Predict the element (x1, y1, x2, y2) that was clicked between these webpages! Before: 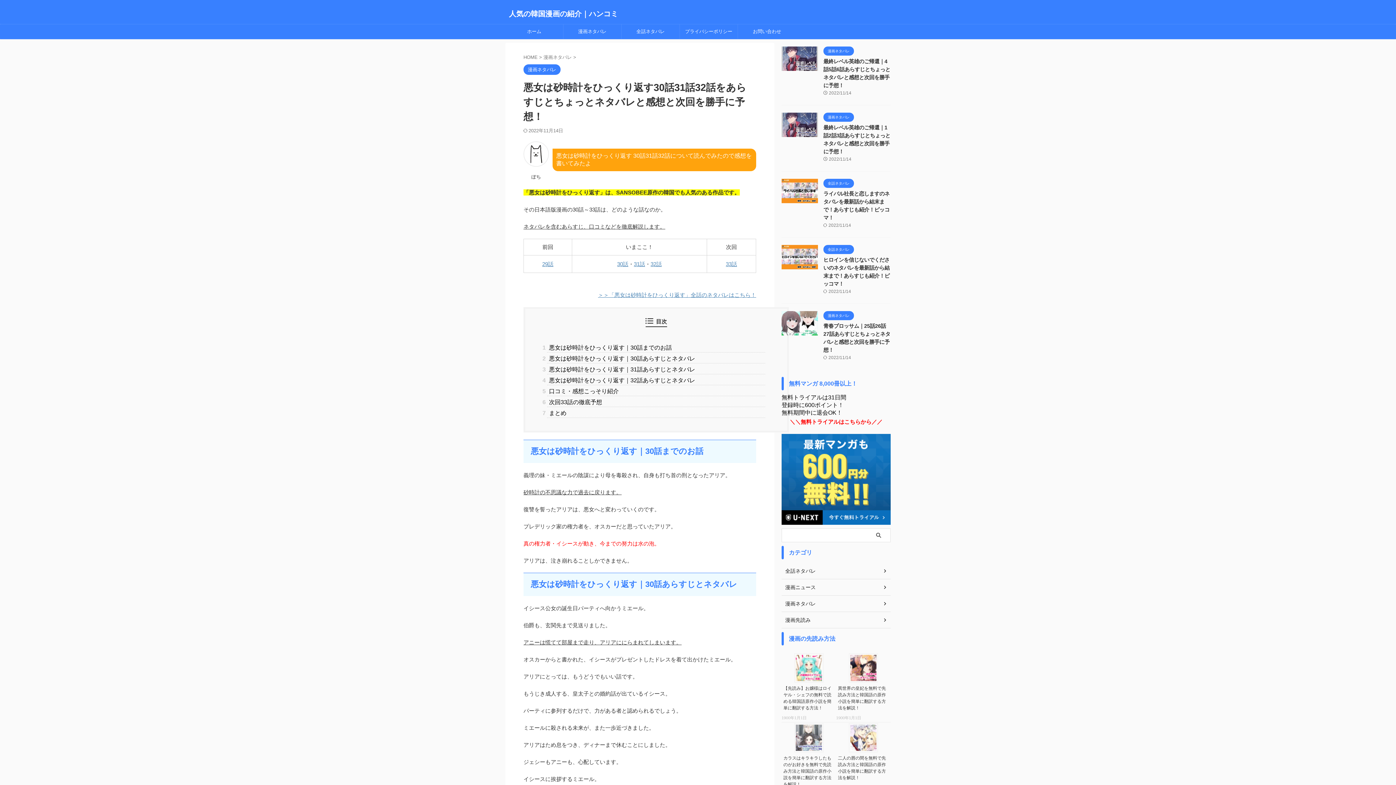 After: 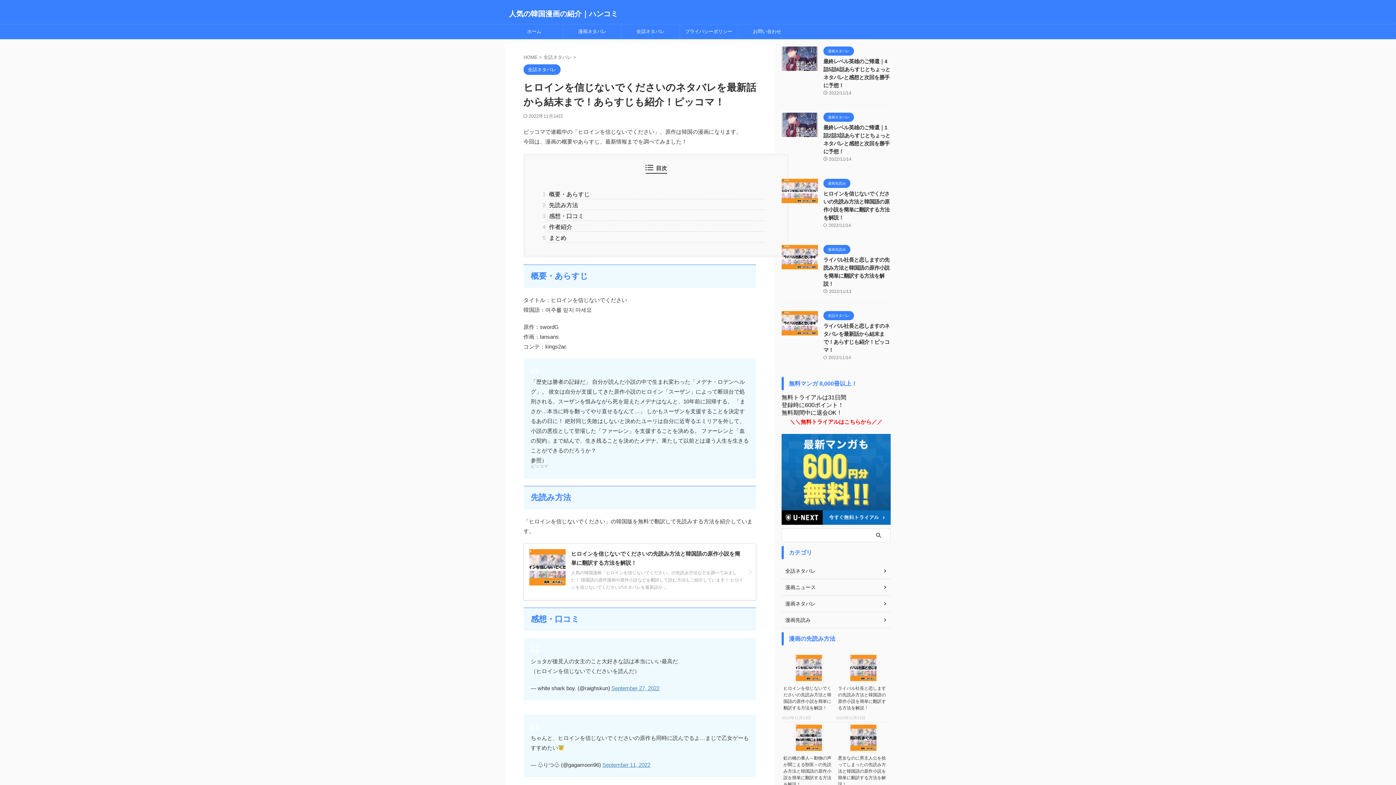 Action: bbox: (781, 262, 818, 268)